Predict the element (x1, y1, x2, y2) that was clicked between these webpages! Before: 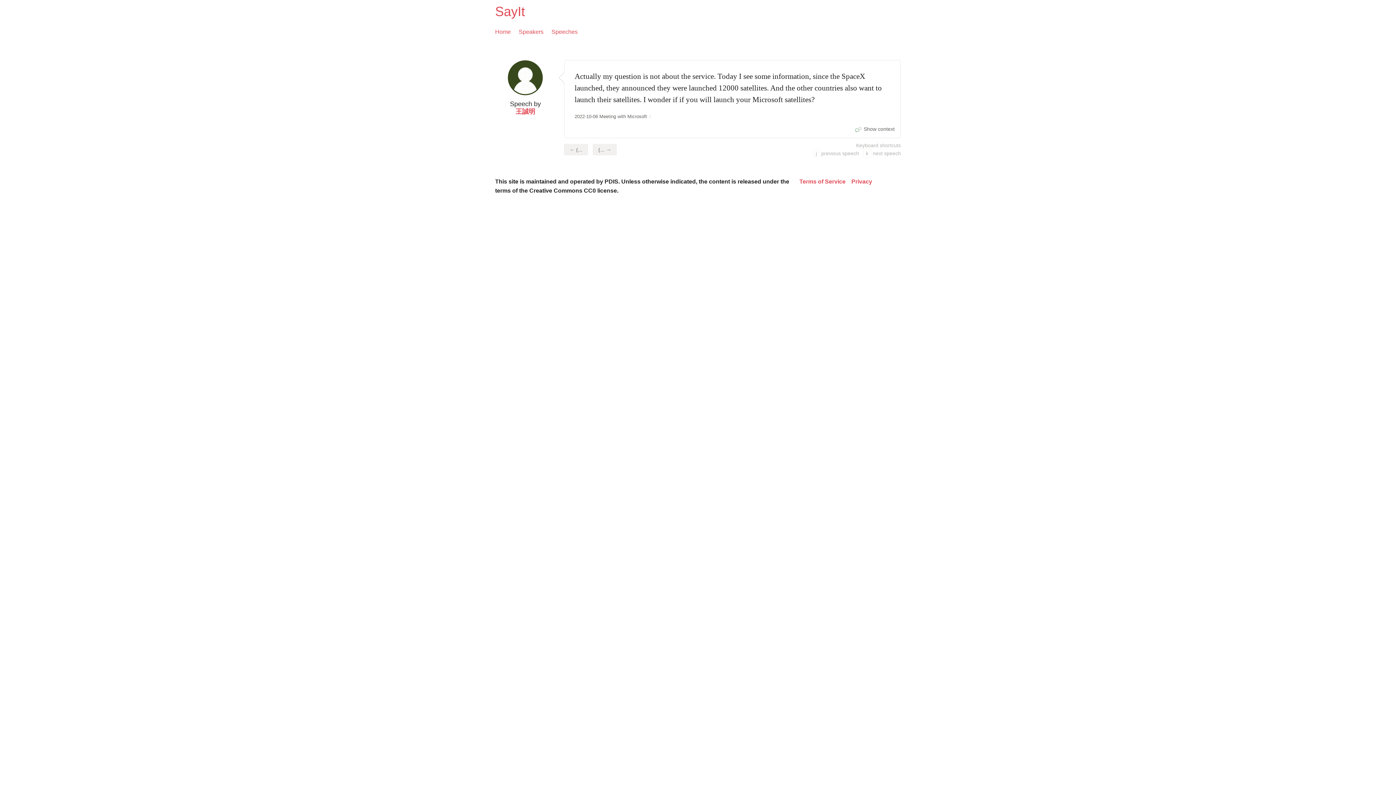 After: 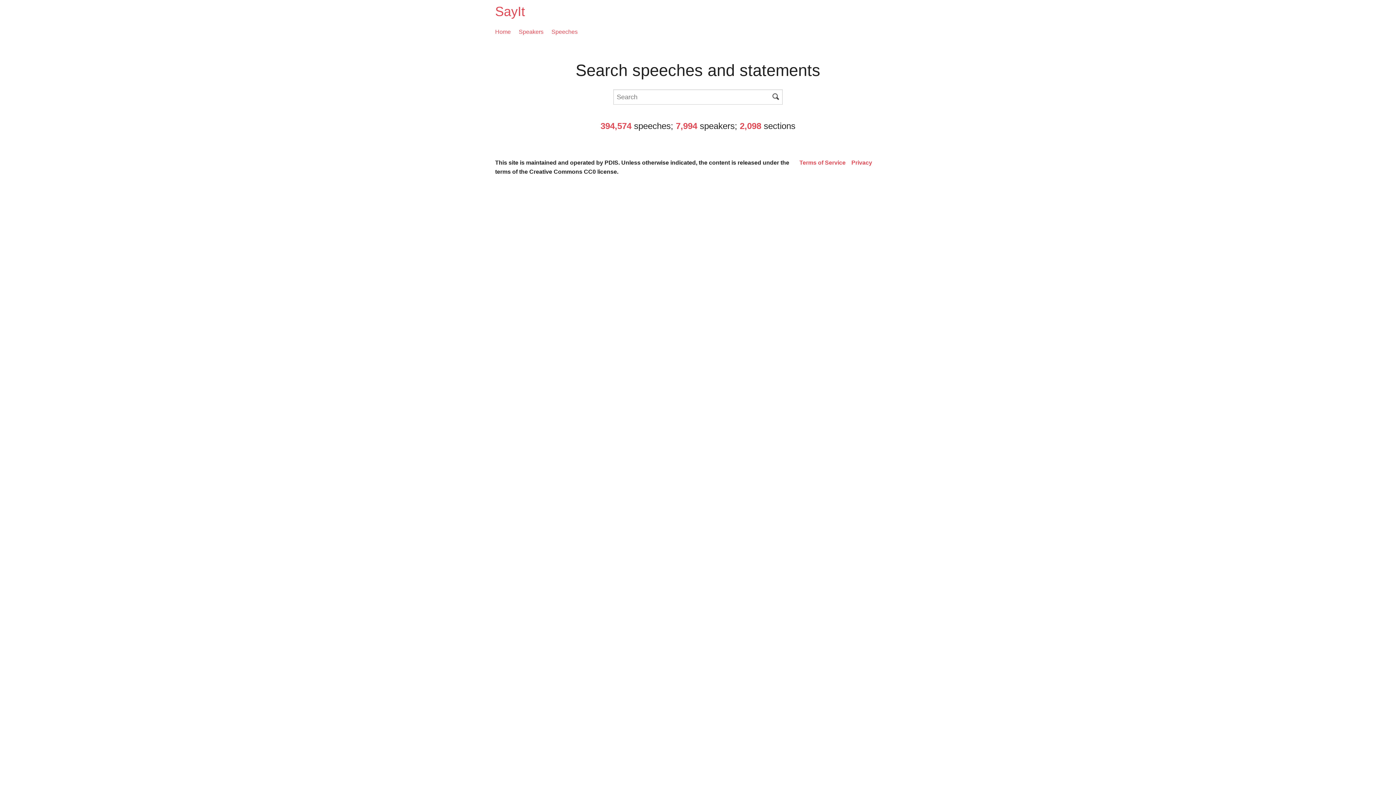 Action: bbox: (495, 4, 525, 18) label: SayIt